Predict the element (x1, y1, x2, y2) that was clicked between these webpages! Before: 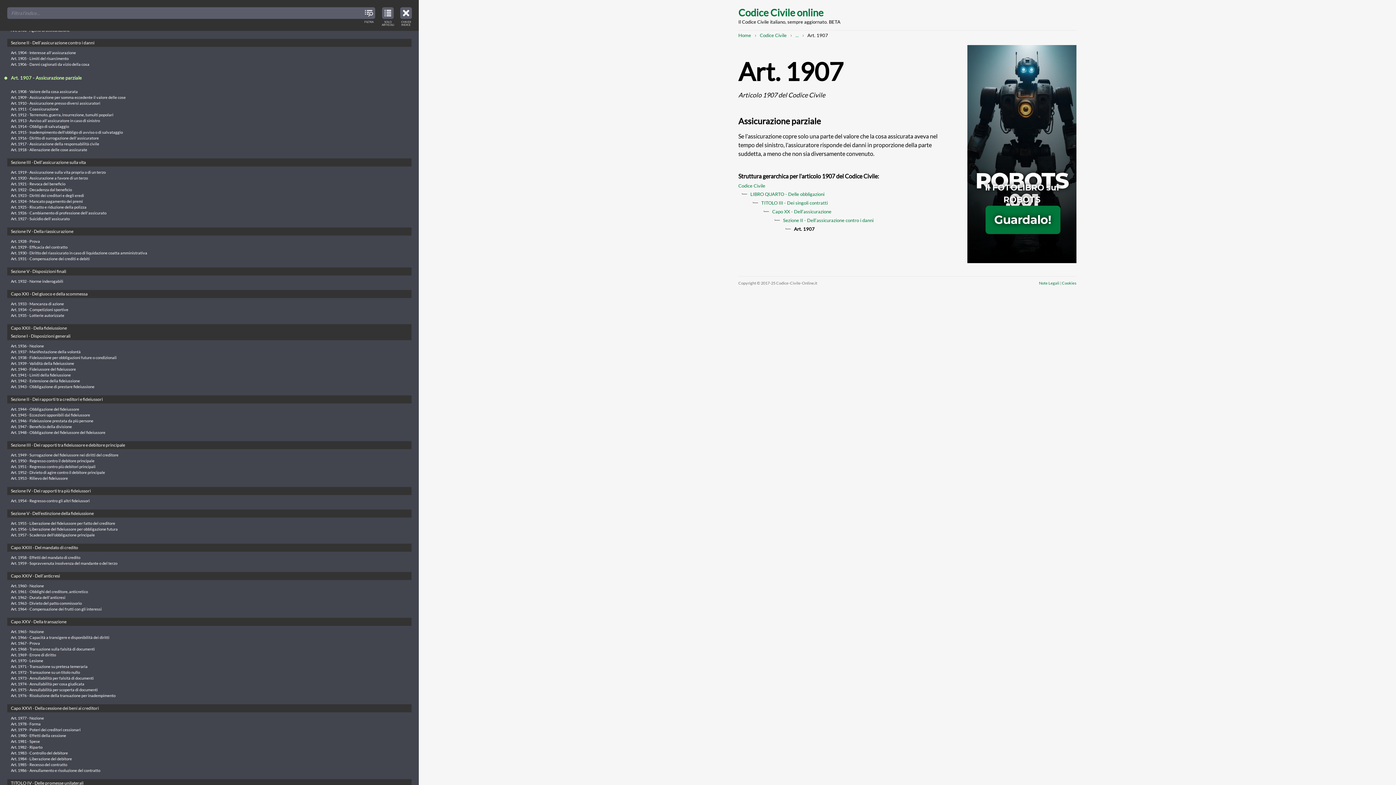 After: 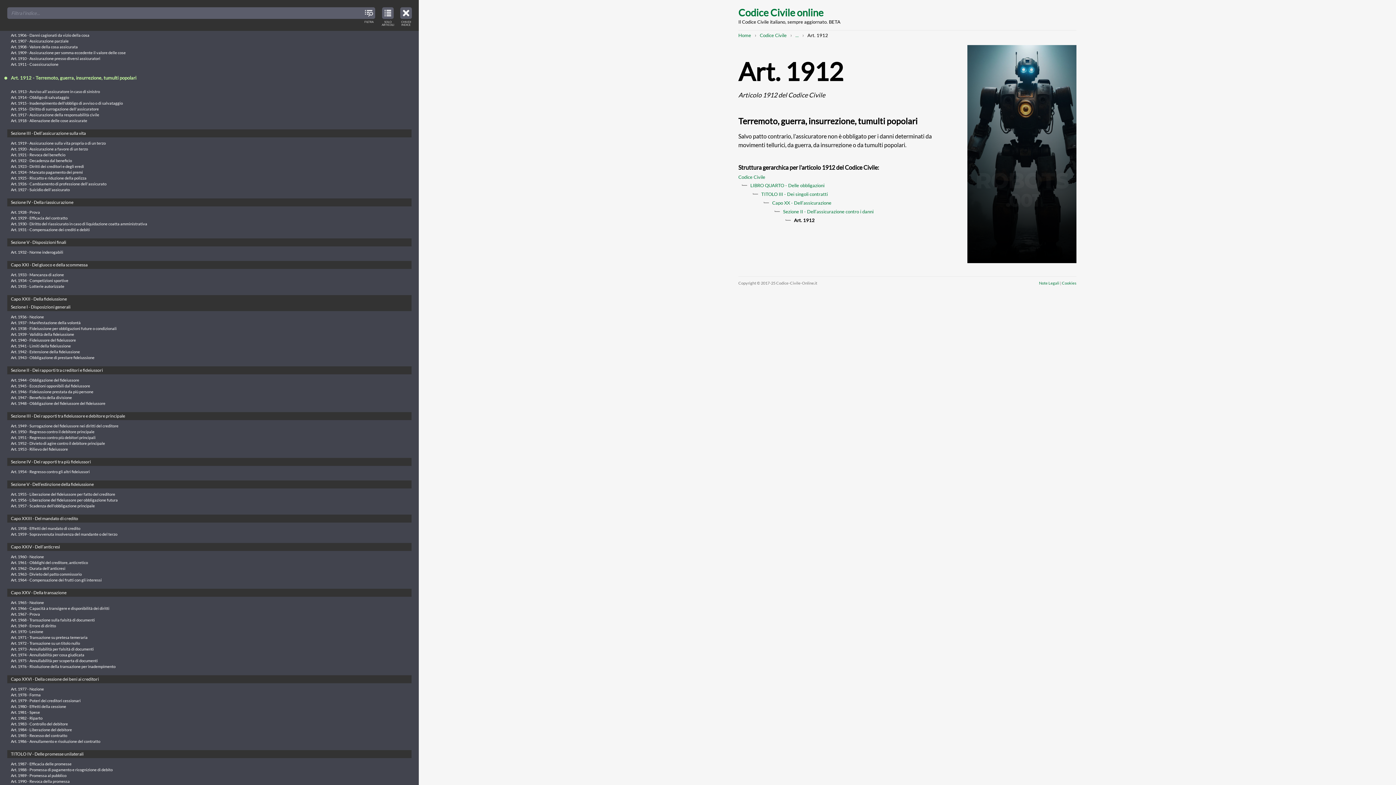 Action: label: Art. 1912 - Terremoto, guerra, insurrezione, tumulti popolari bbox: (10, 112, 113, 117)